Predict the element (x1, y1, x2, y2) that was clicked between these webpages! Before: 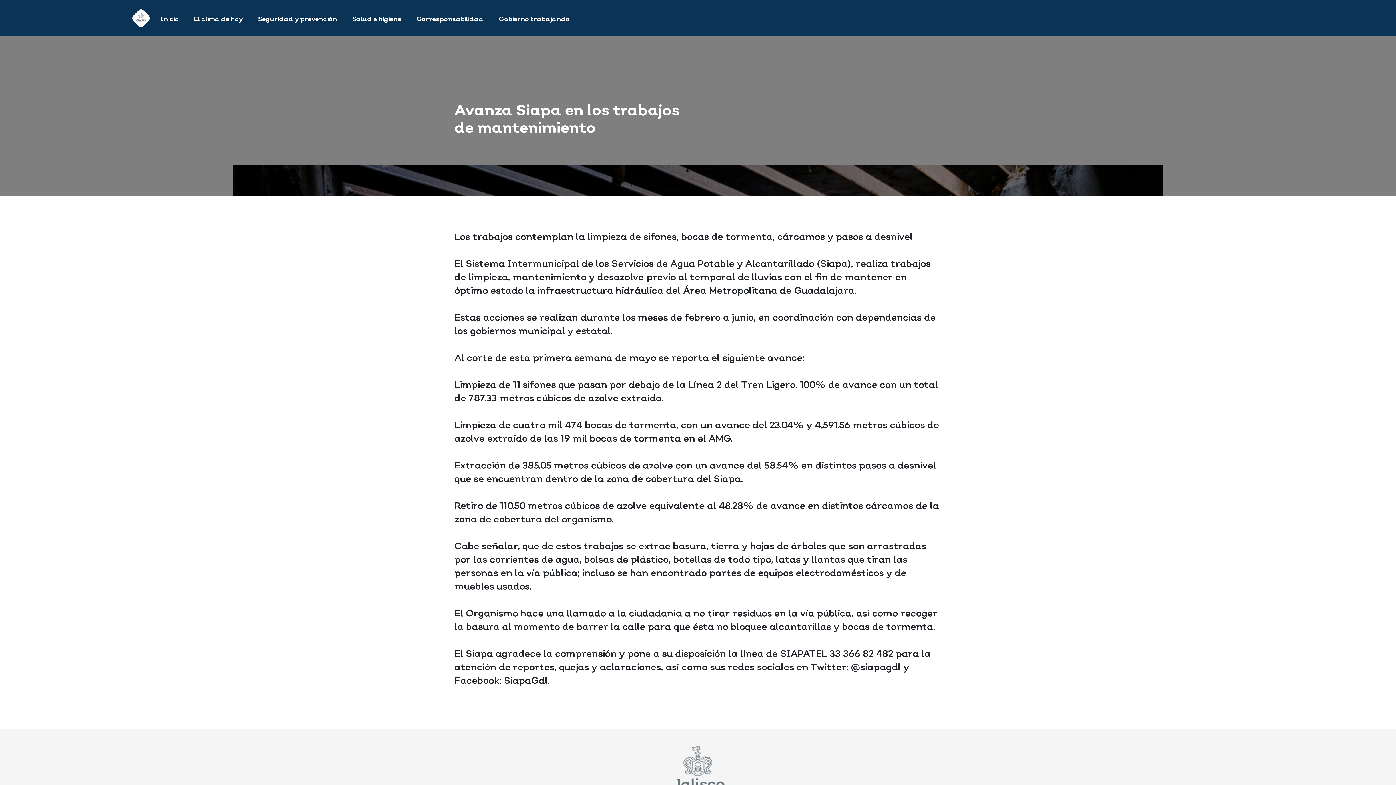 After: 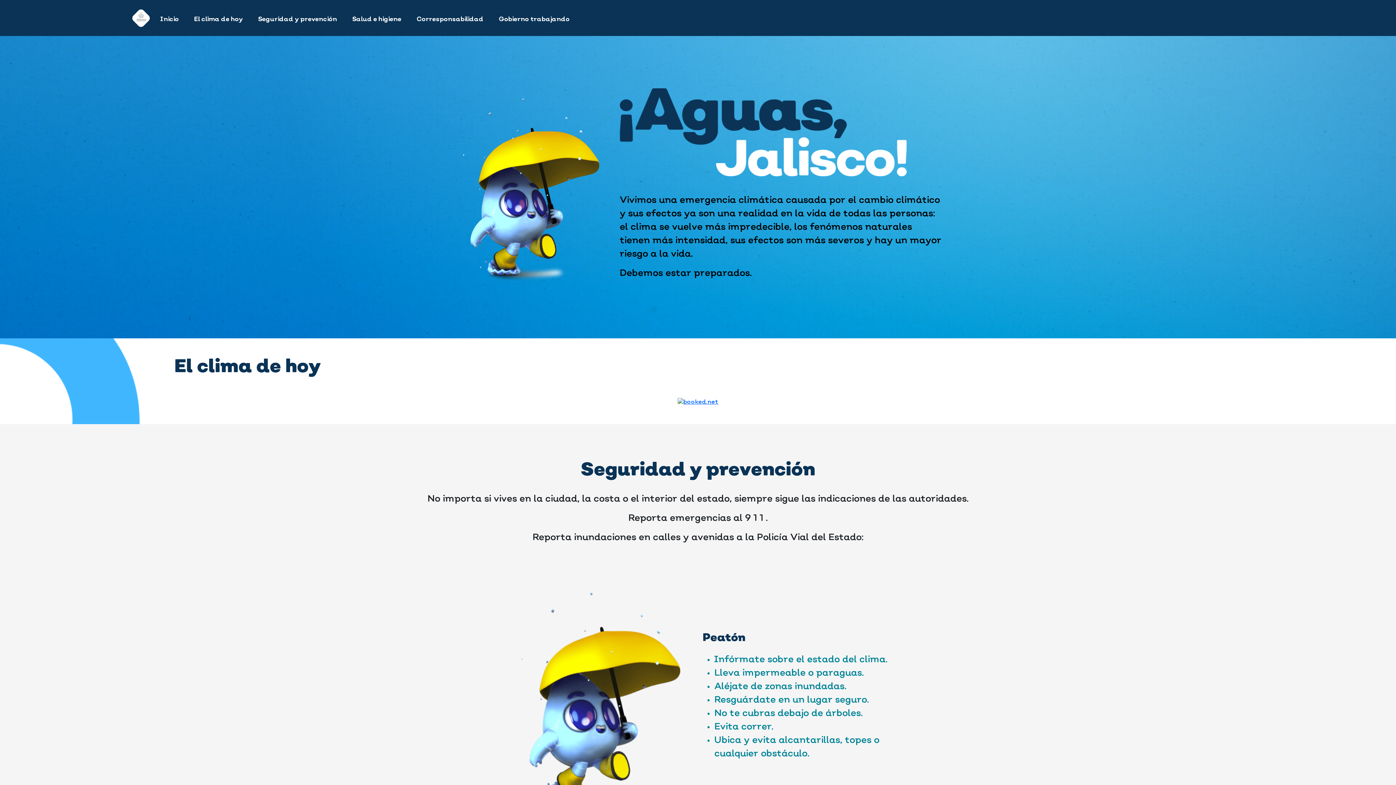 Action: bbox: (158, 11, 180, 27) label: Inicio